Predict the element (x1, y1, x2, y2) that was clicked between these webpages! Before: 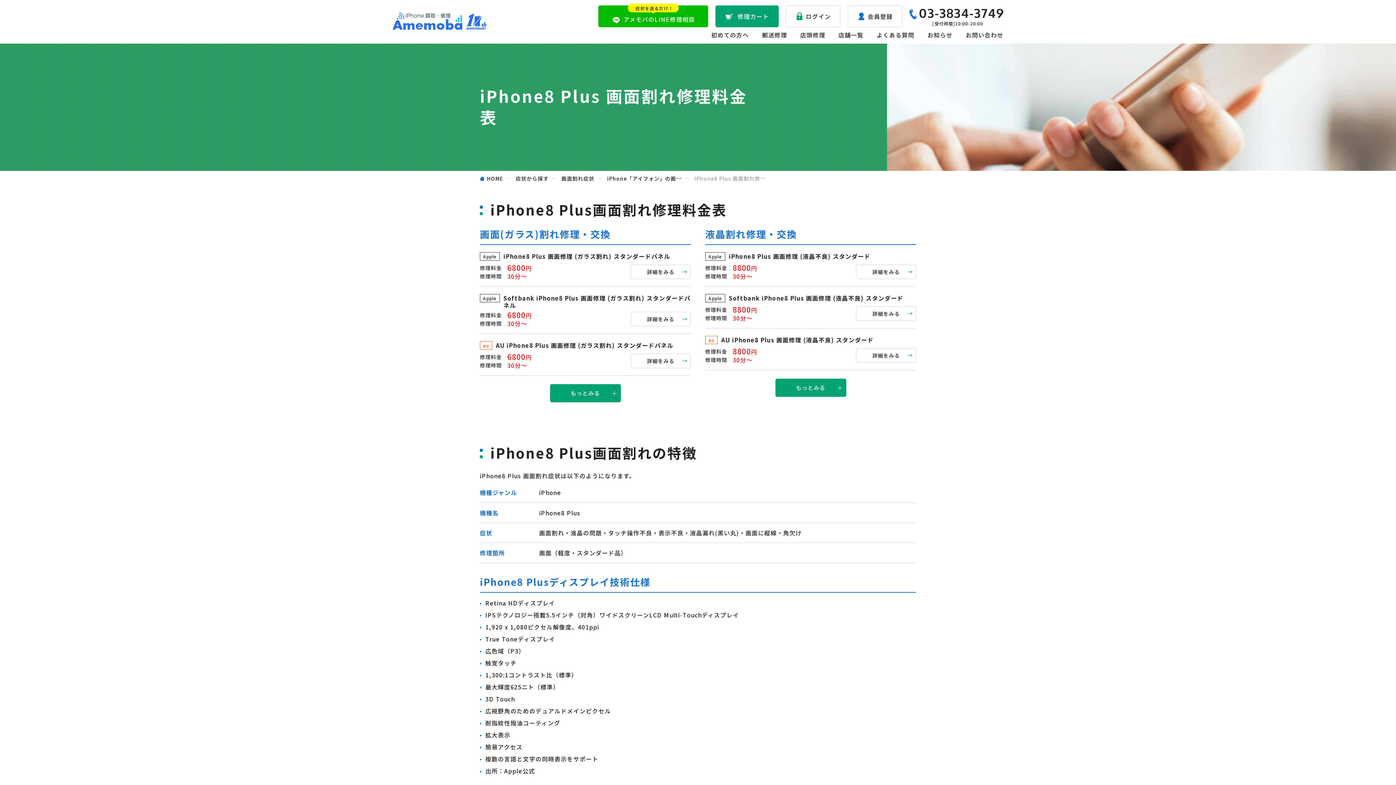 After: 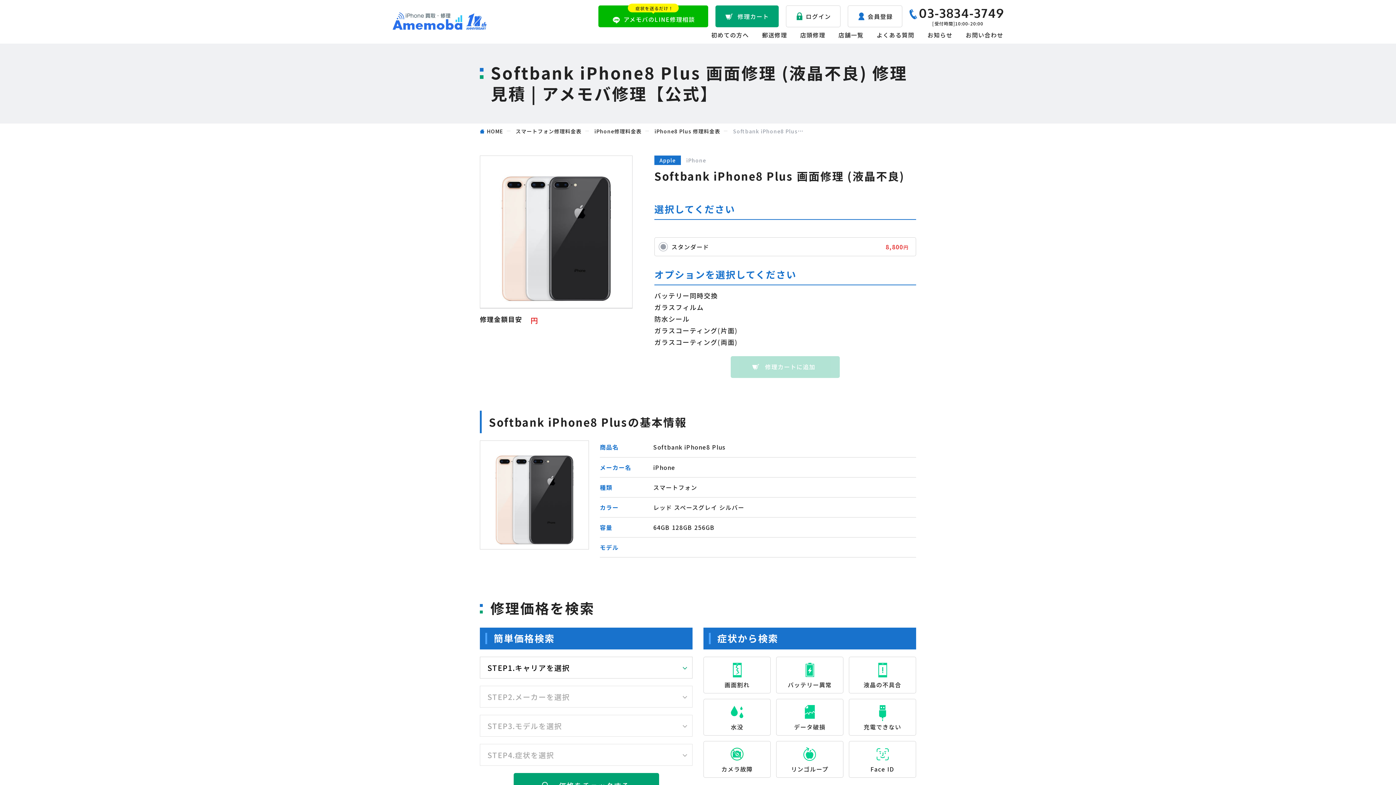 Action: label: 詳細をみる bbox: (856, 306, 916, 321)